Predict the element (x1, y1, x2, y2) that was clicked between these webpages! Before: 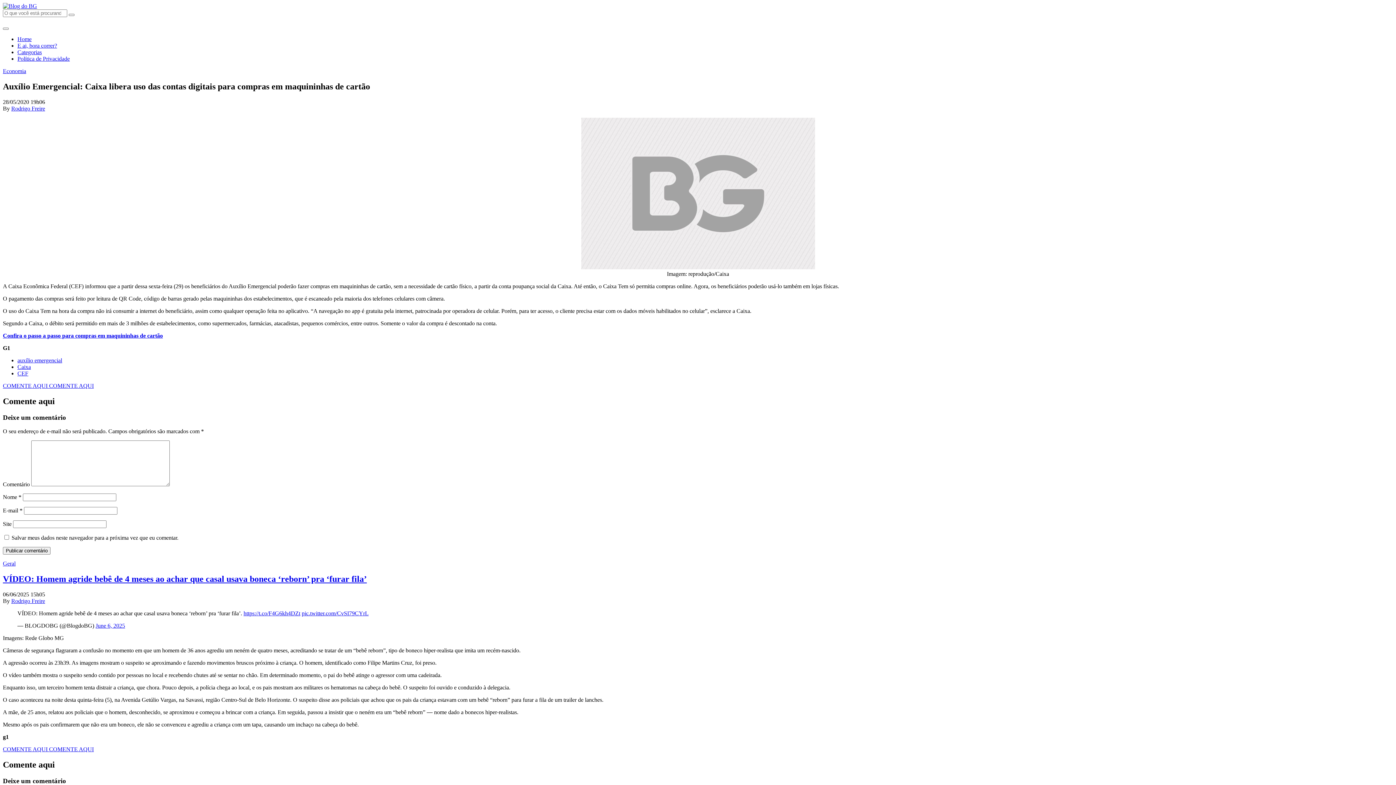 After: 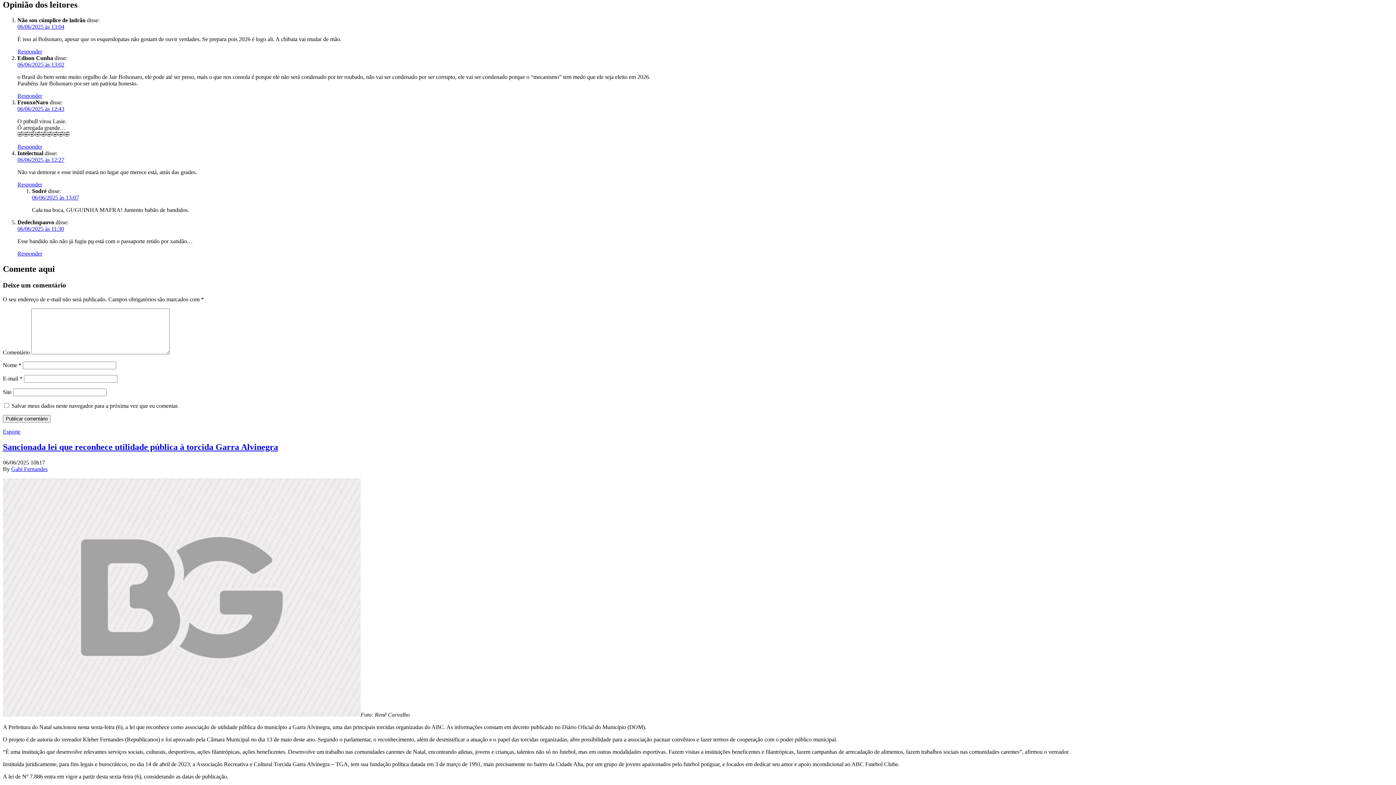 Action: label: COMENTE AQUI bbox: (49, 746, 93, 752)